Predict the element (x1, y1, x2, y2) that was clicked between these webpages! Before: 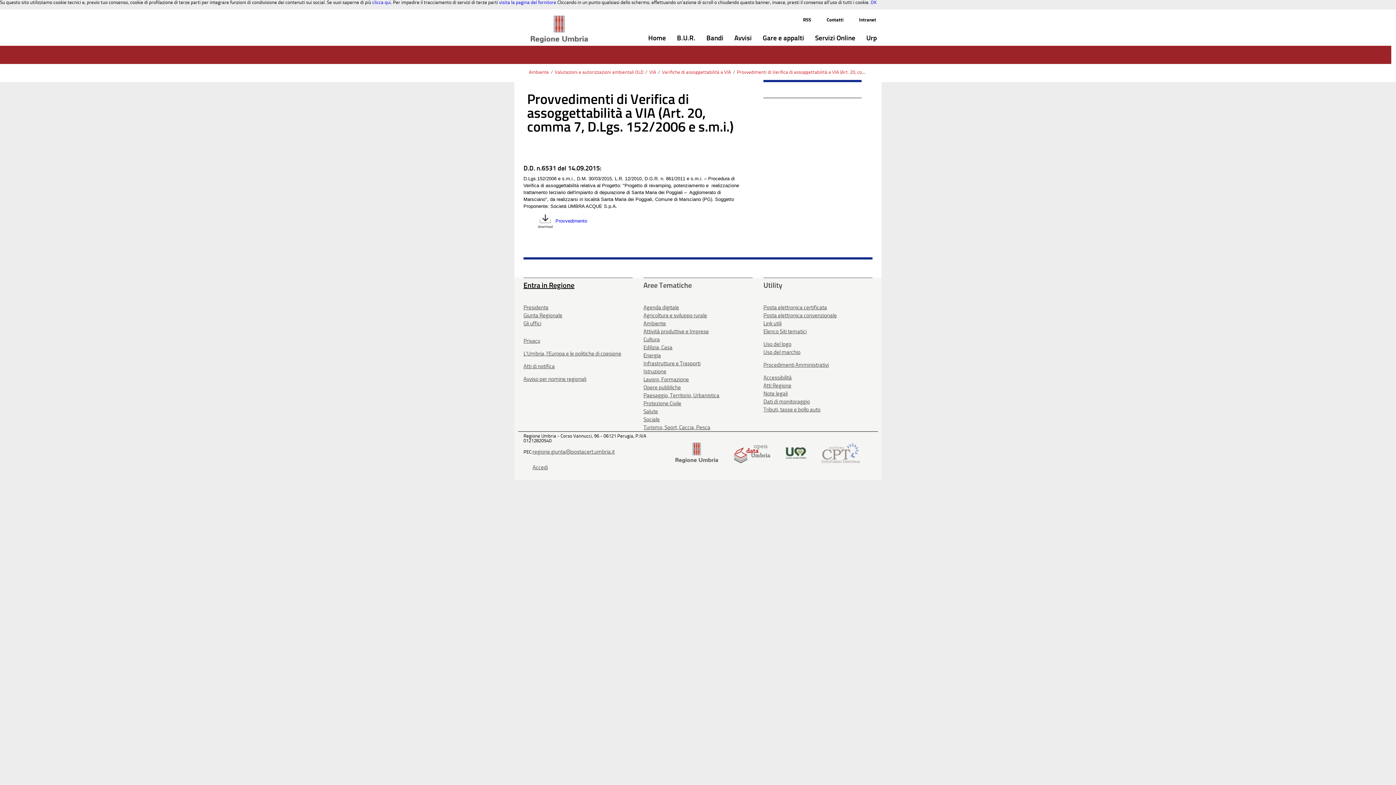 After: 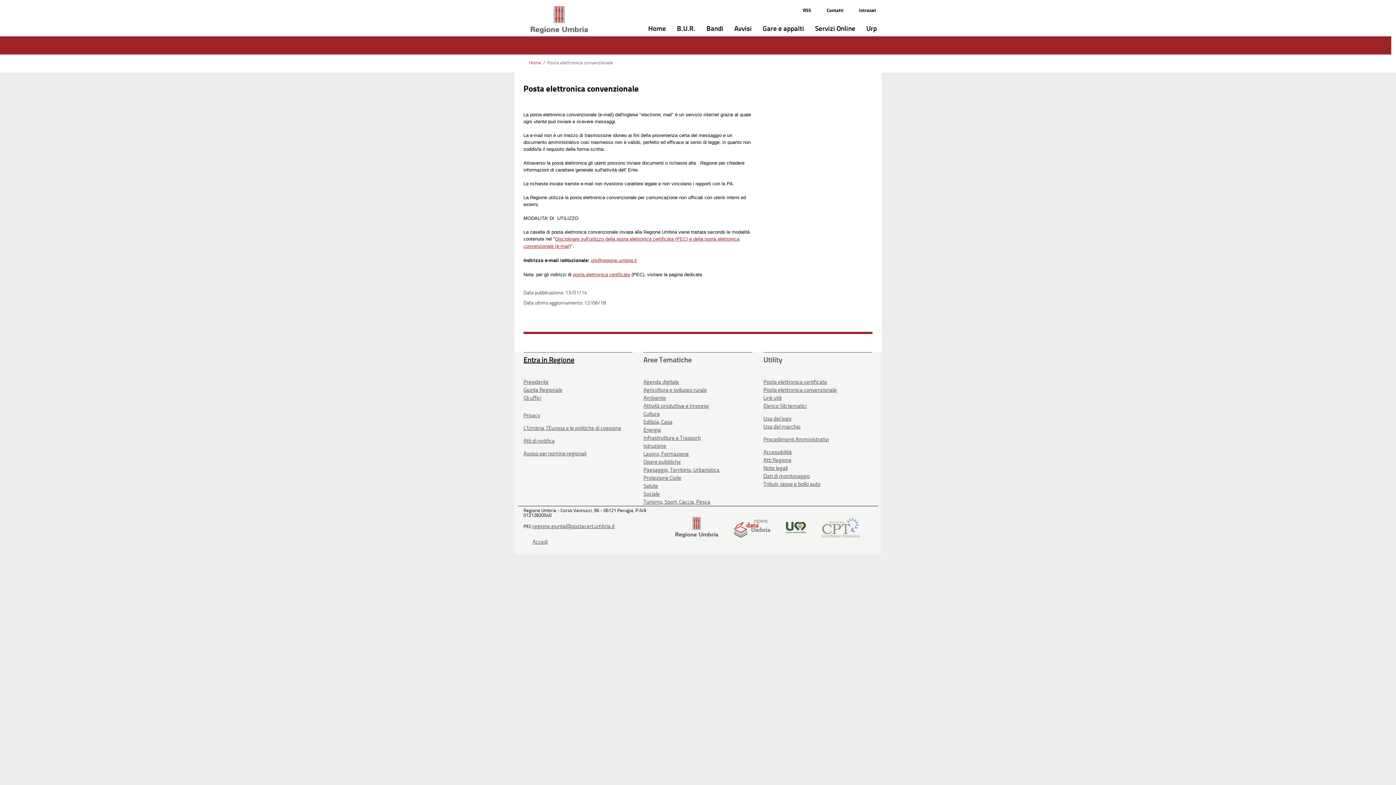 Action: label: Posta elettronica convenzionale bbox: (763, 312, 837, 318)